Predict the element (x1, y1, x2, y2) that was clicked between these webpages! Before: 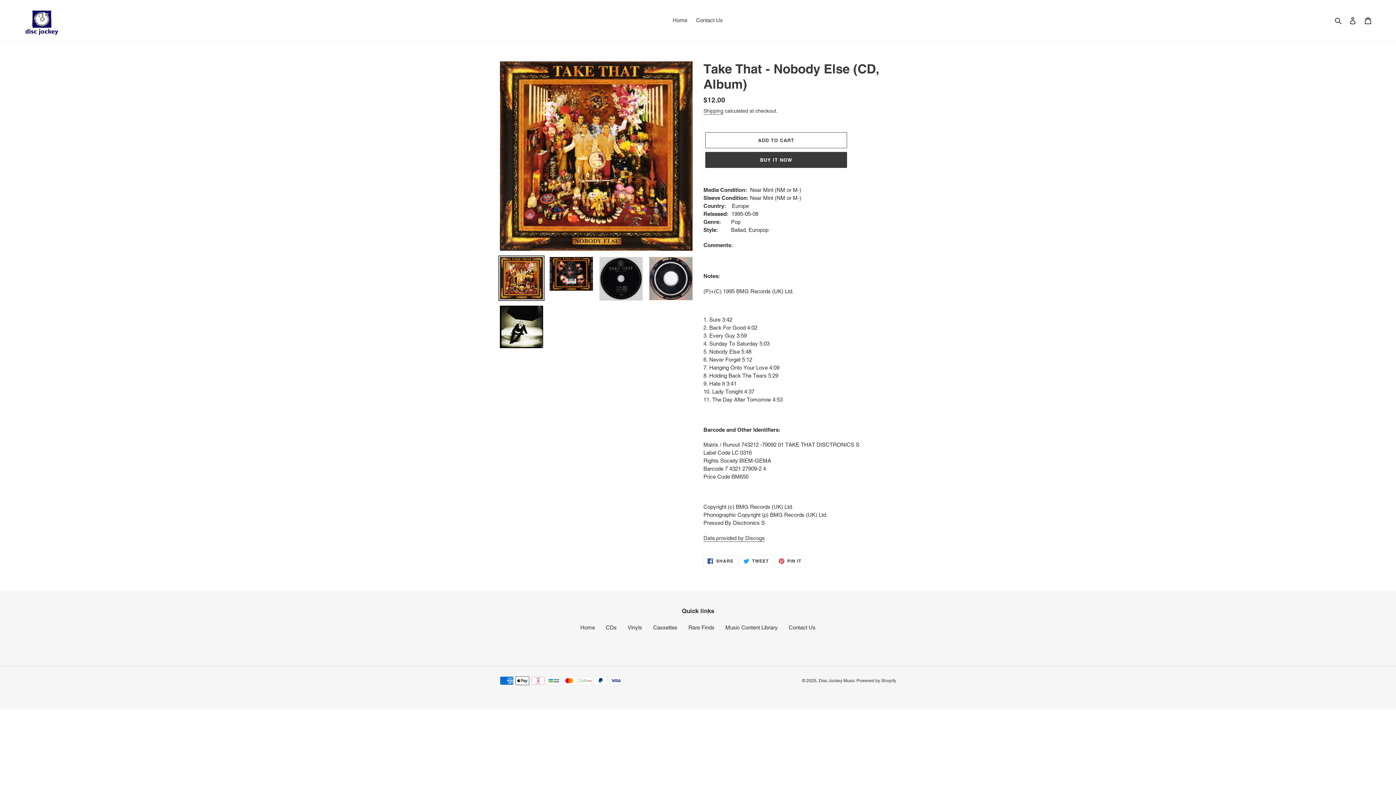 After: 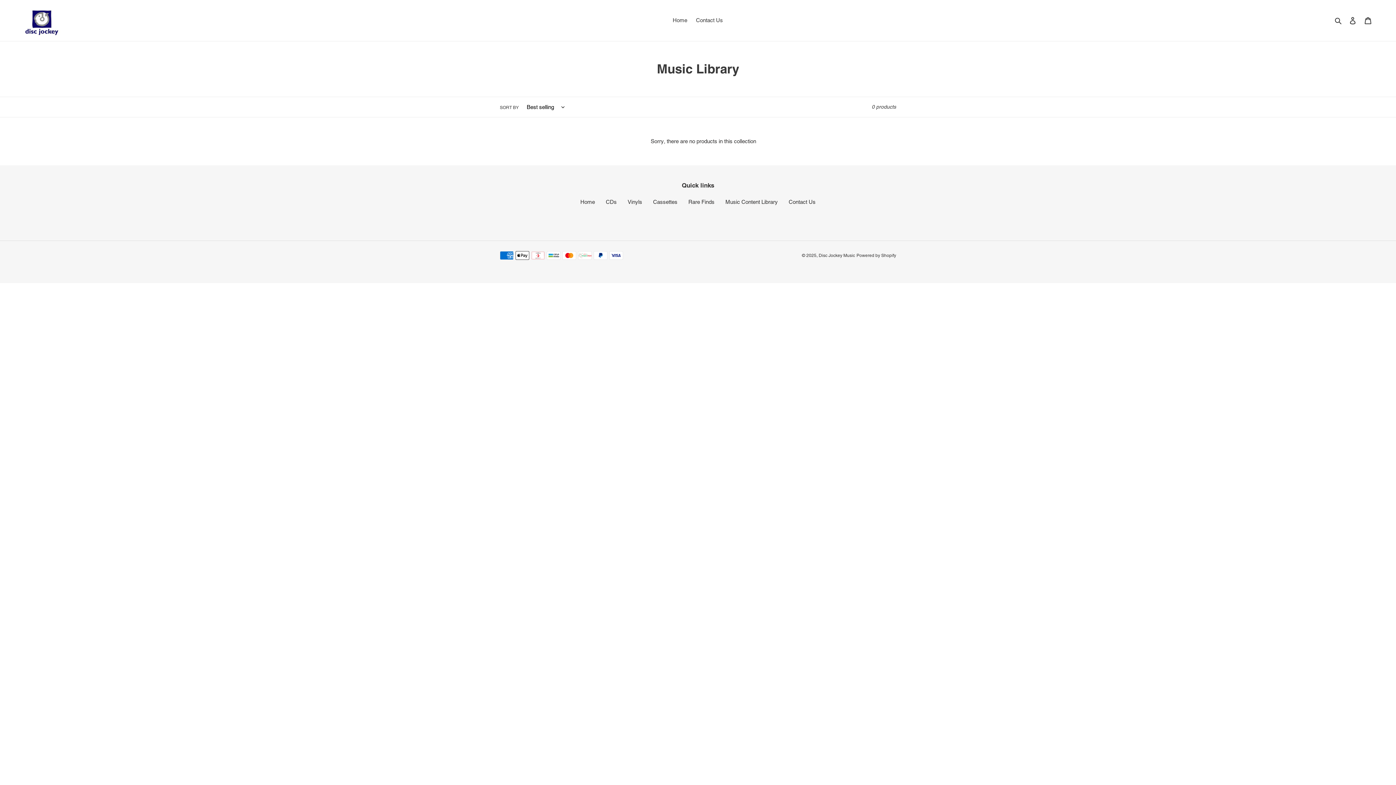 Action: label: Music Content Library bbox: (725, 624, 778, 630)